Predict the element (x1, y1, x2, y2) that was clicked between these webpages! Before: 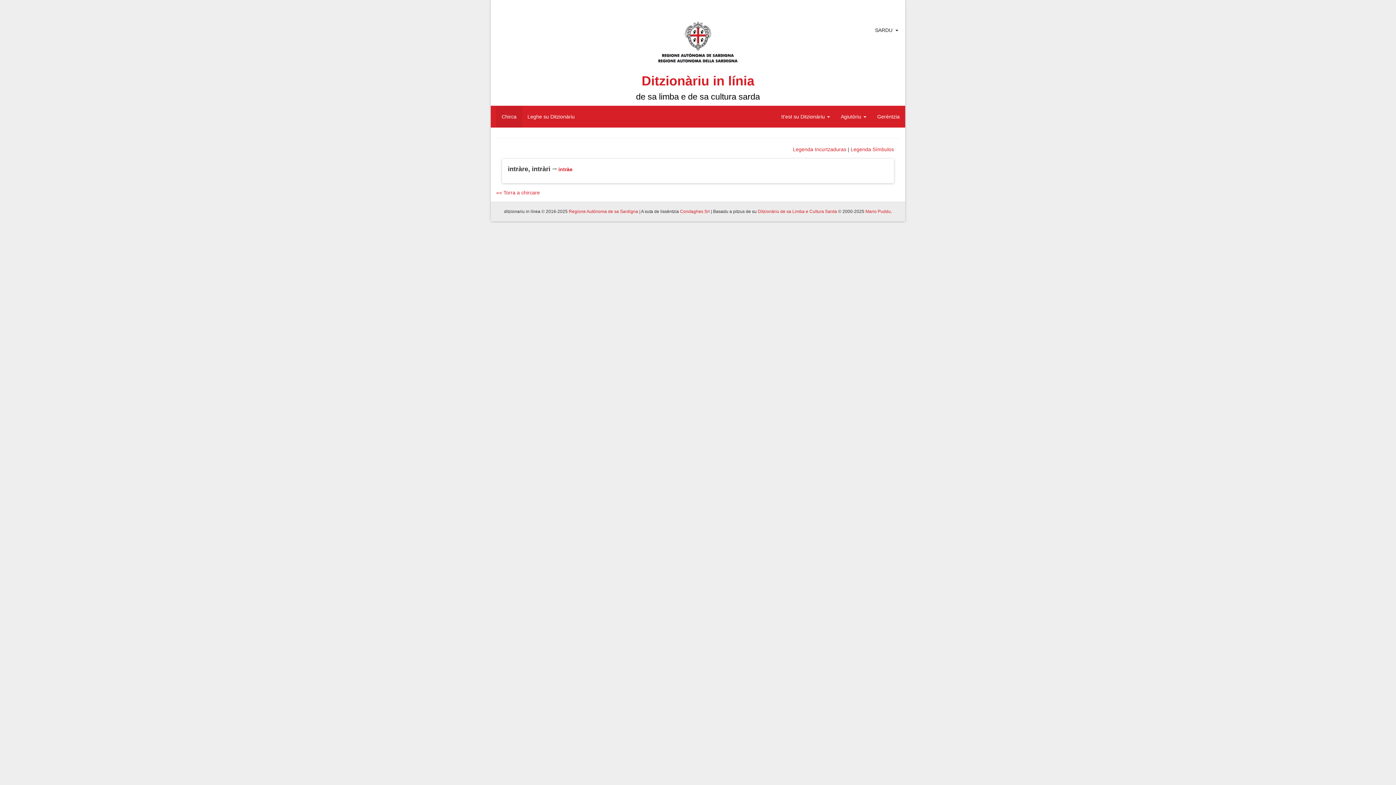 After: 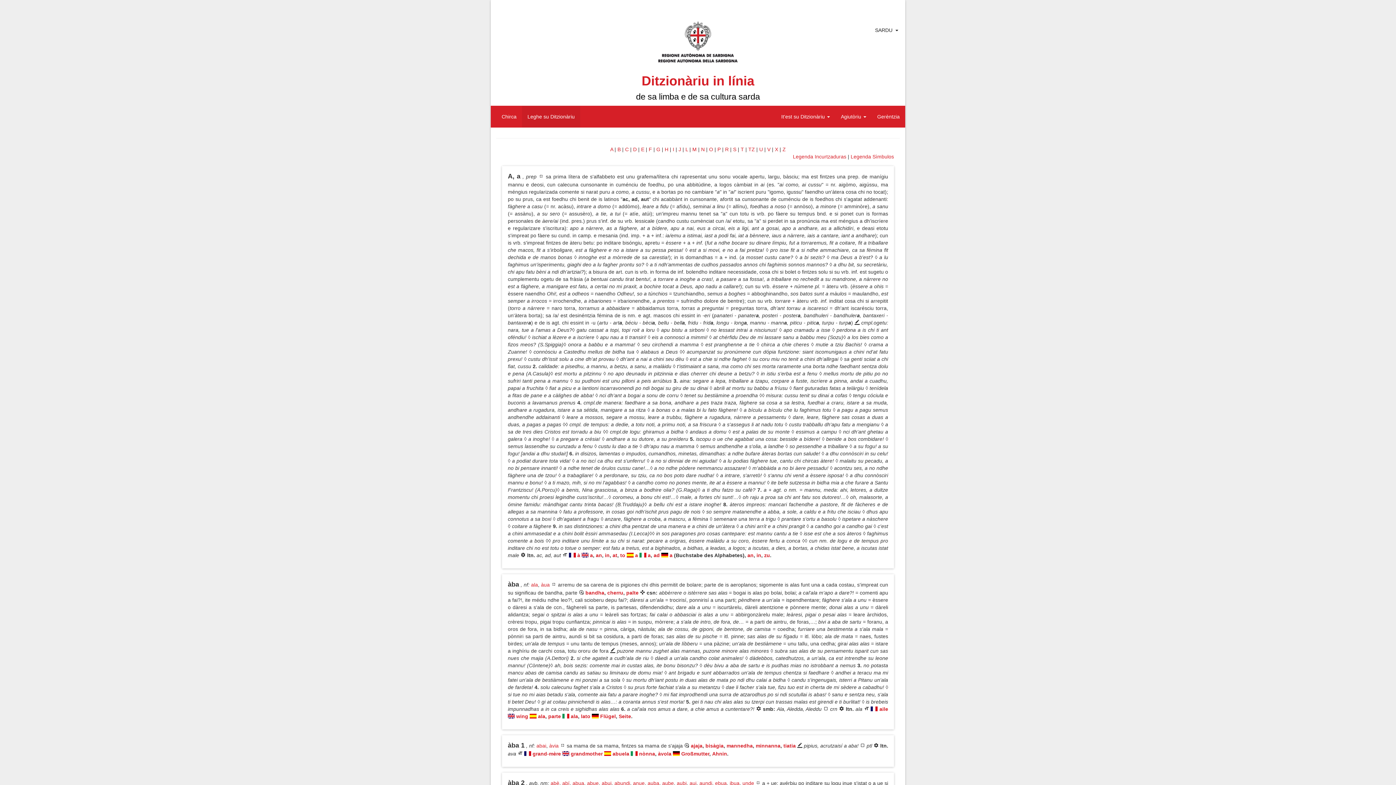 Action: label: Leghe su Ditzionàriu bbox: (522, 105, 580, 127)